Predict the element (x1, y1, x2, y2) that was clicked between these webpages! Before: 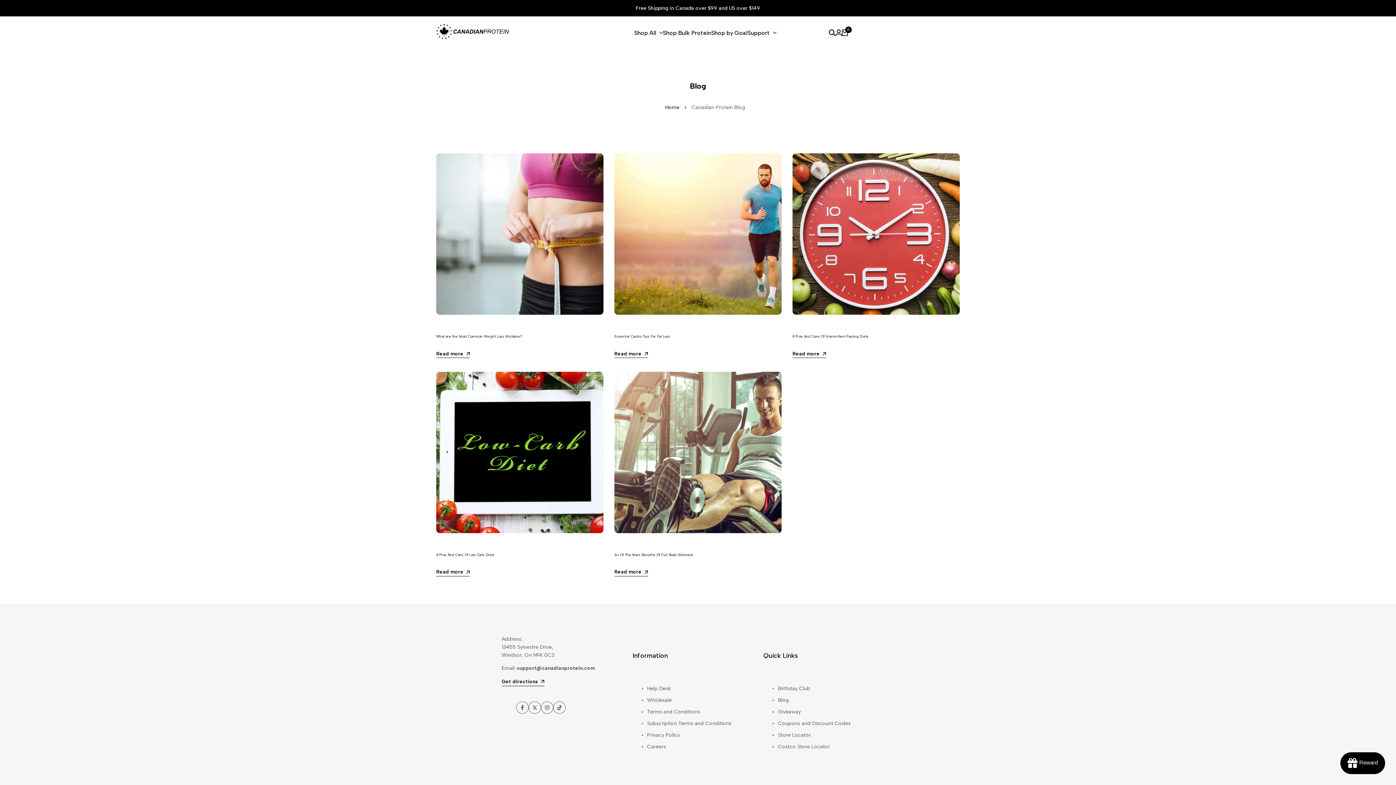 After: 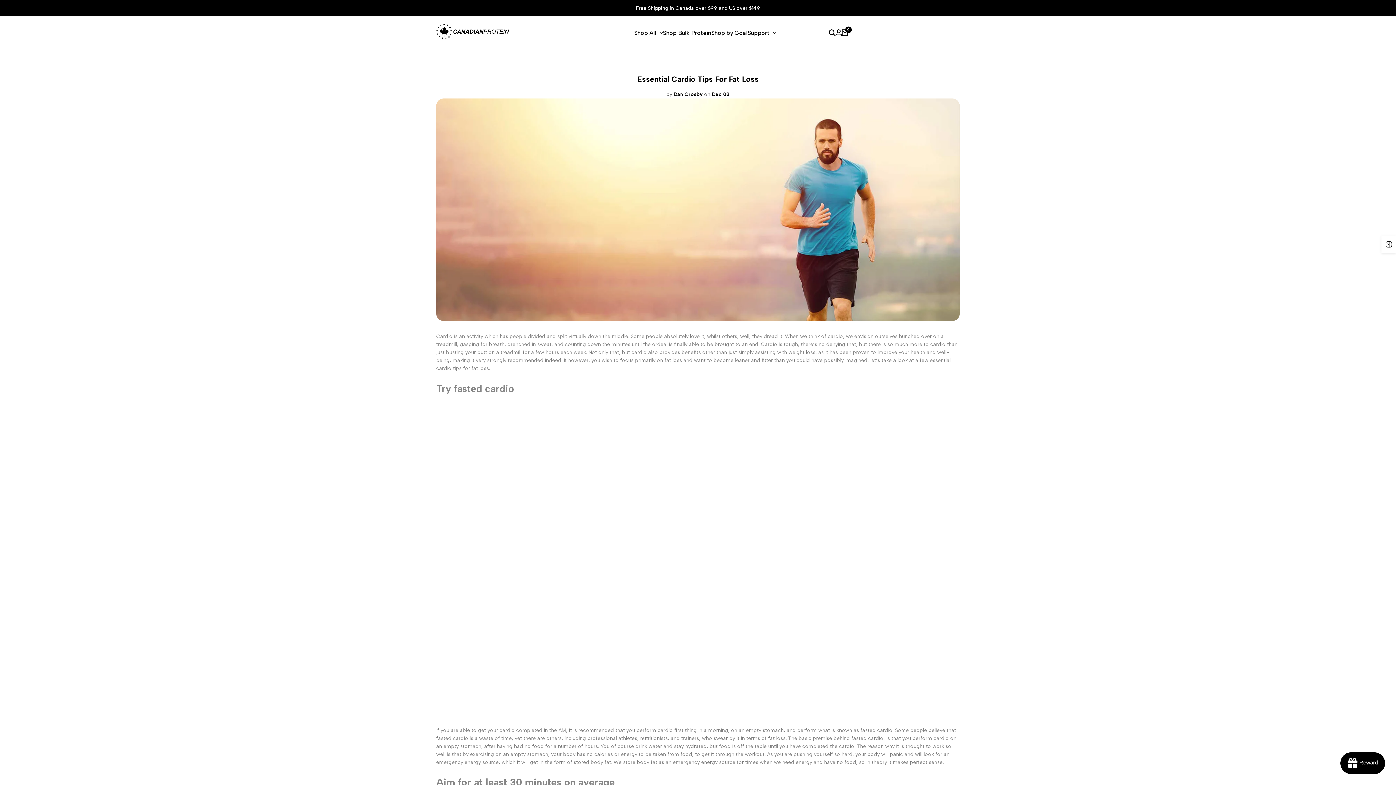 Action: label: Essential Cardio Tips For Fat Loss bbox: (614, 334, 670, 338)